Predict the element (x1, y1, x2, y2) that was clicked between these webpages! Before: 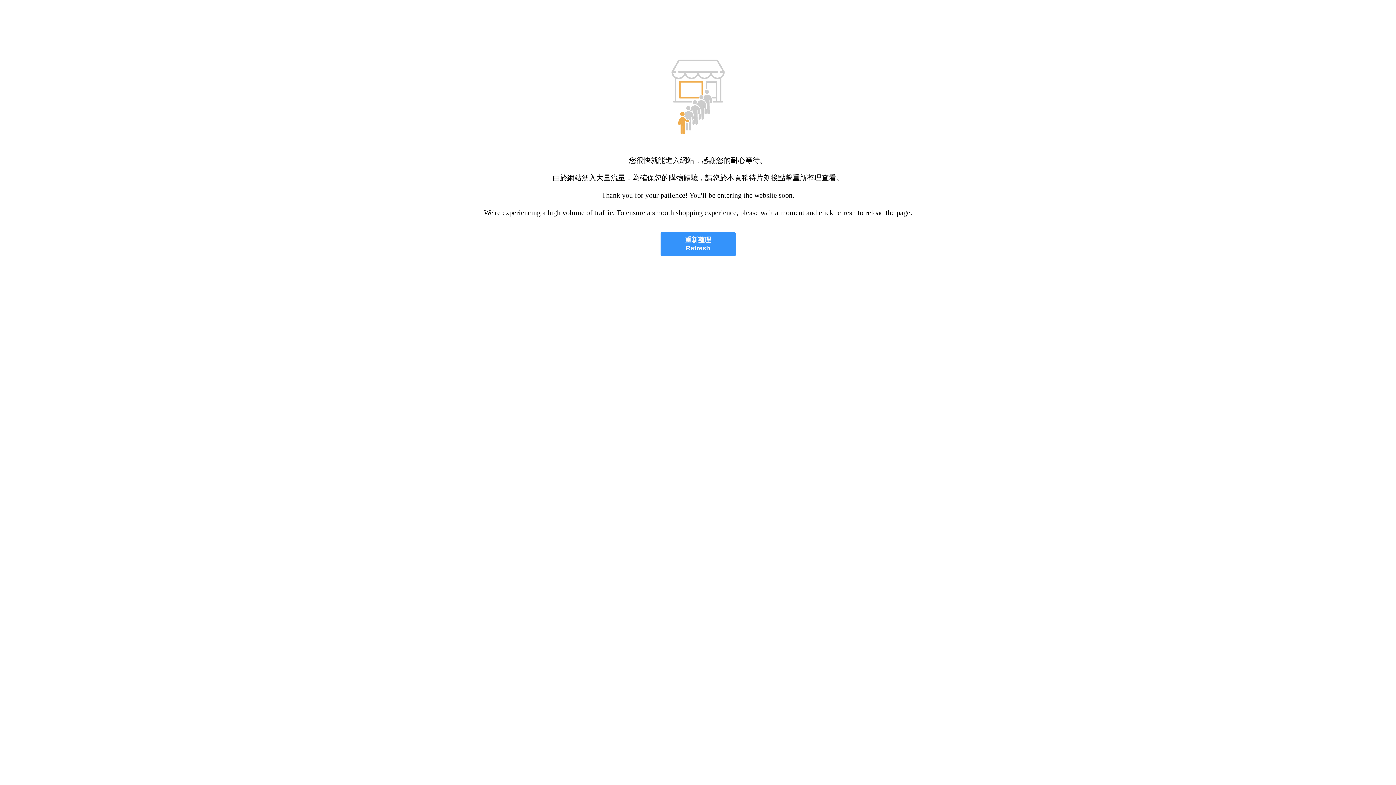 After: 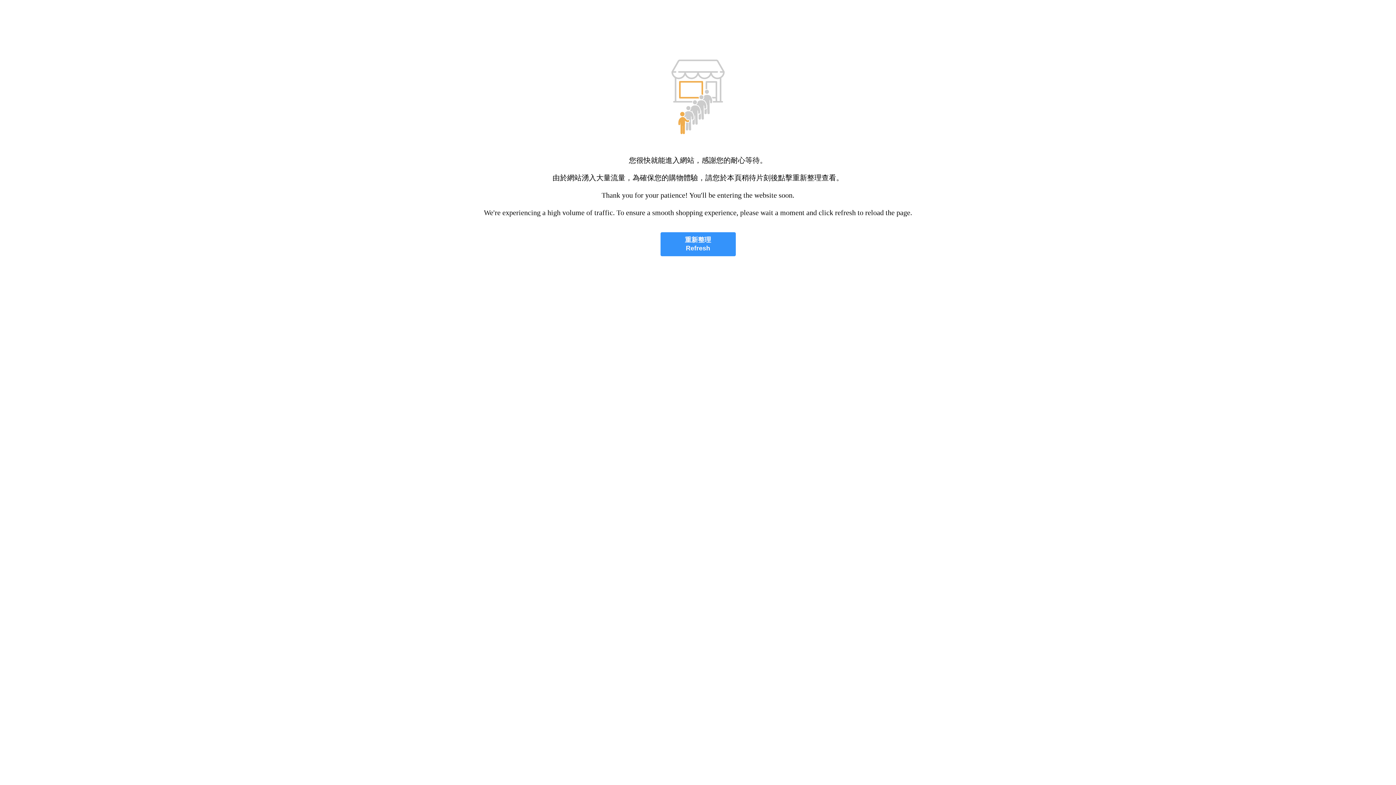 Action: bbox: (660, 232, 735, 256) label: 重新整理
Refresh